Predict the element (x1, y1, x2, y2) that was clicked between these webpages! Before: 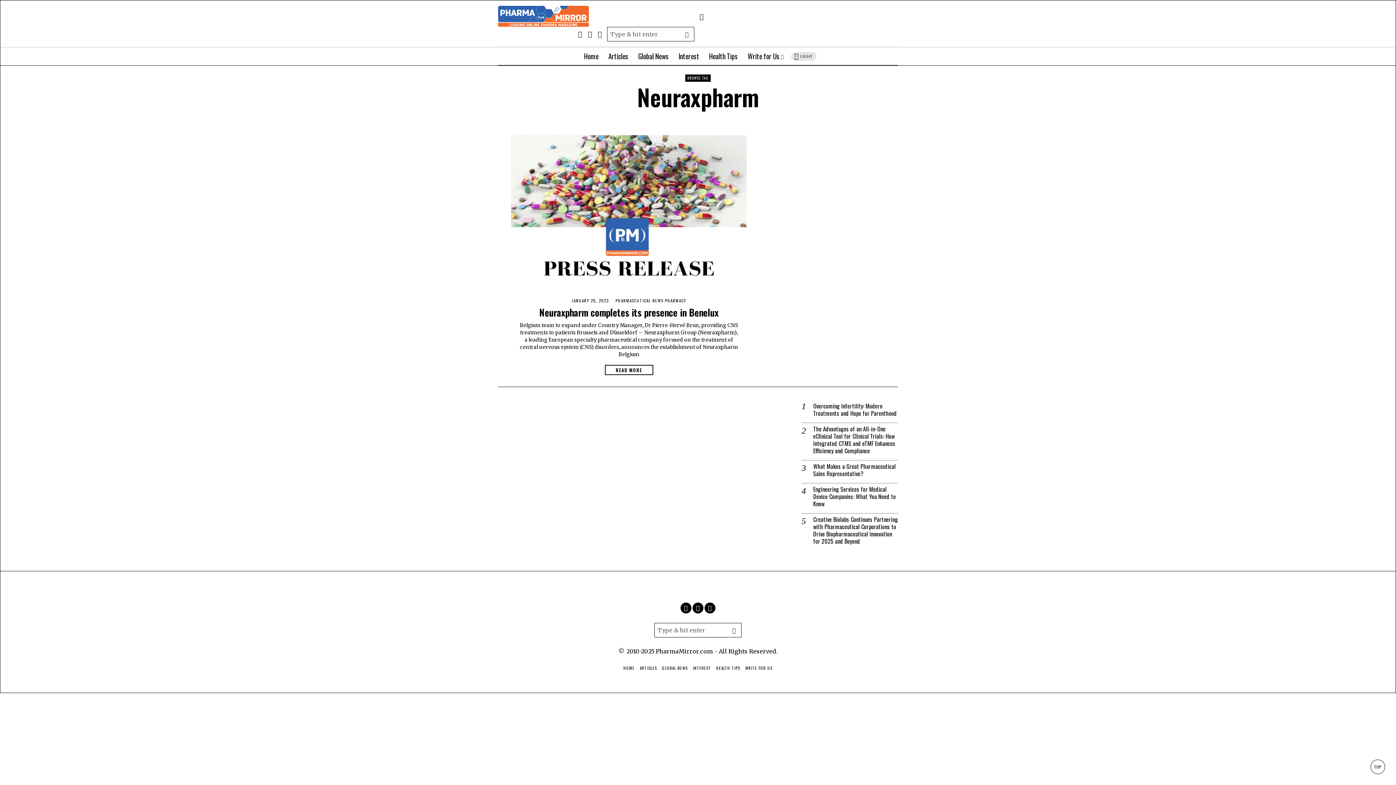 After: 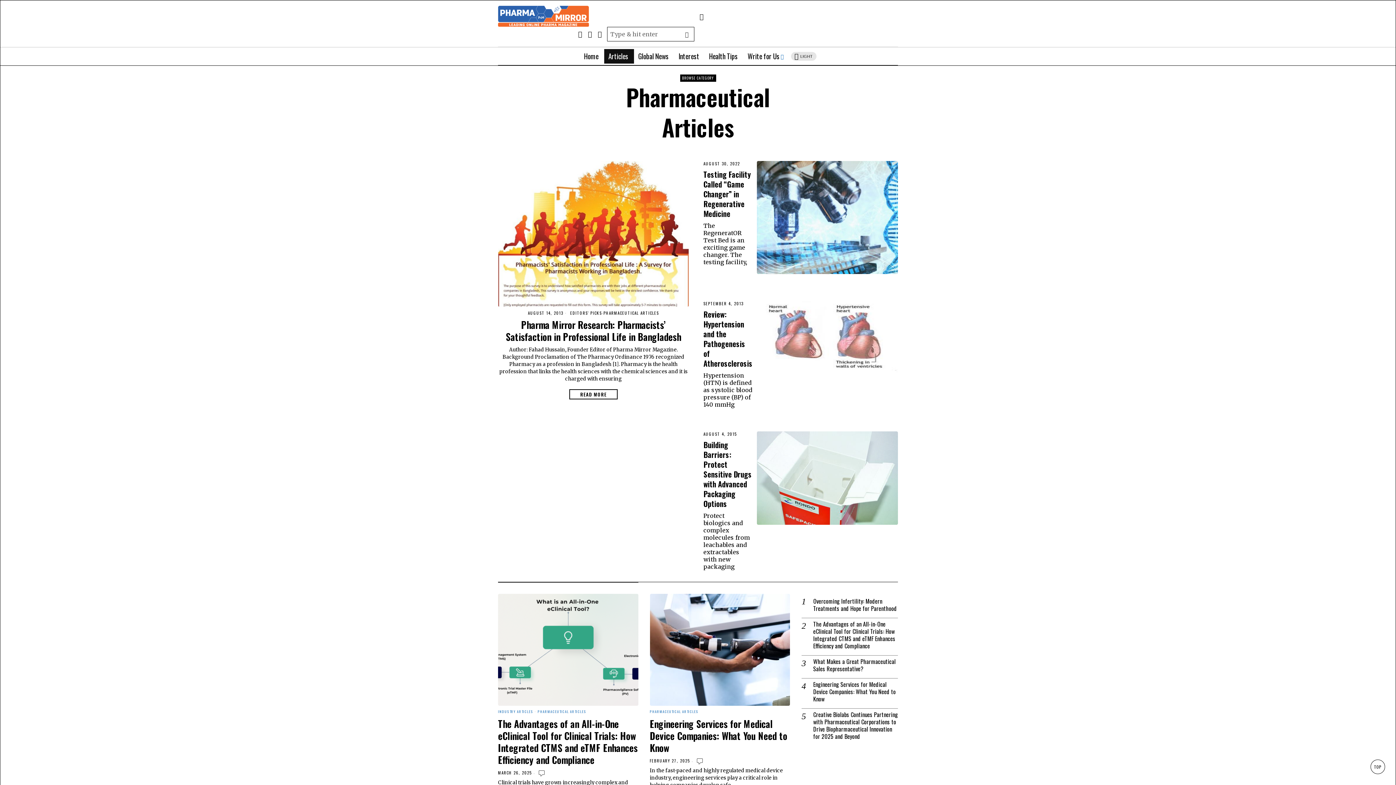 Action: bbox: (640, 665, 657, 671) label: ARTICLES